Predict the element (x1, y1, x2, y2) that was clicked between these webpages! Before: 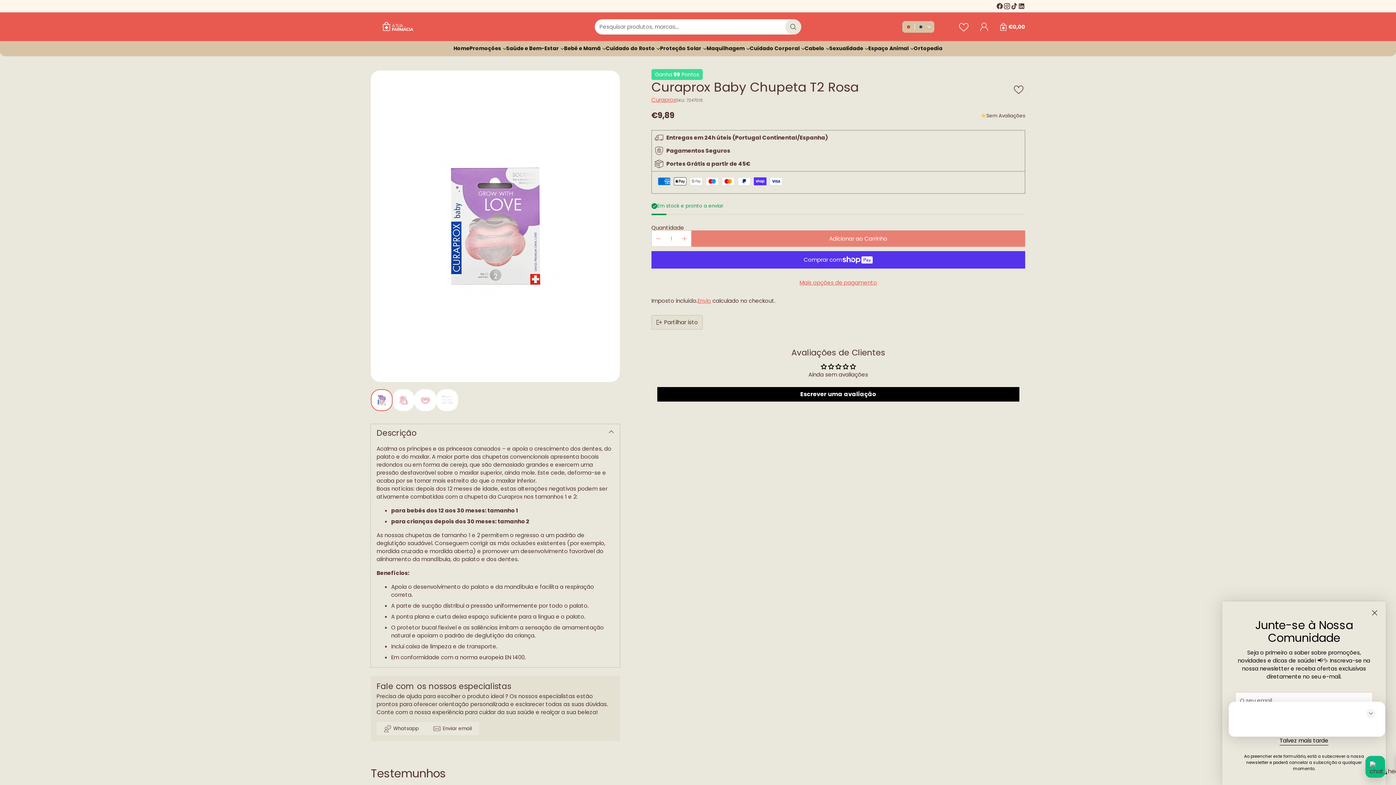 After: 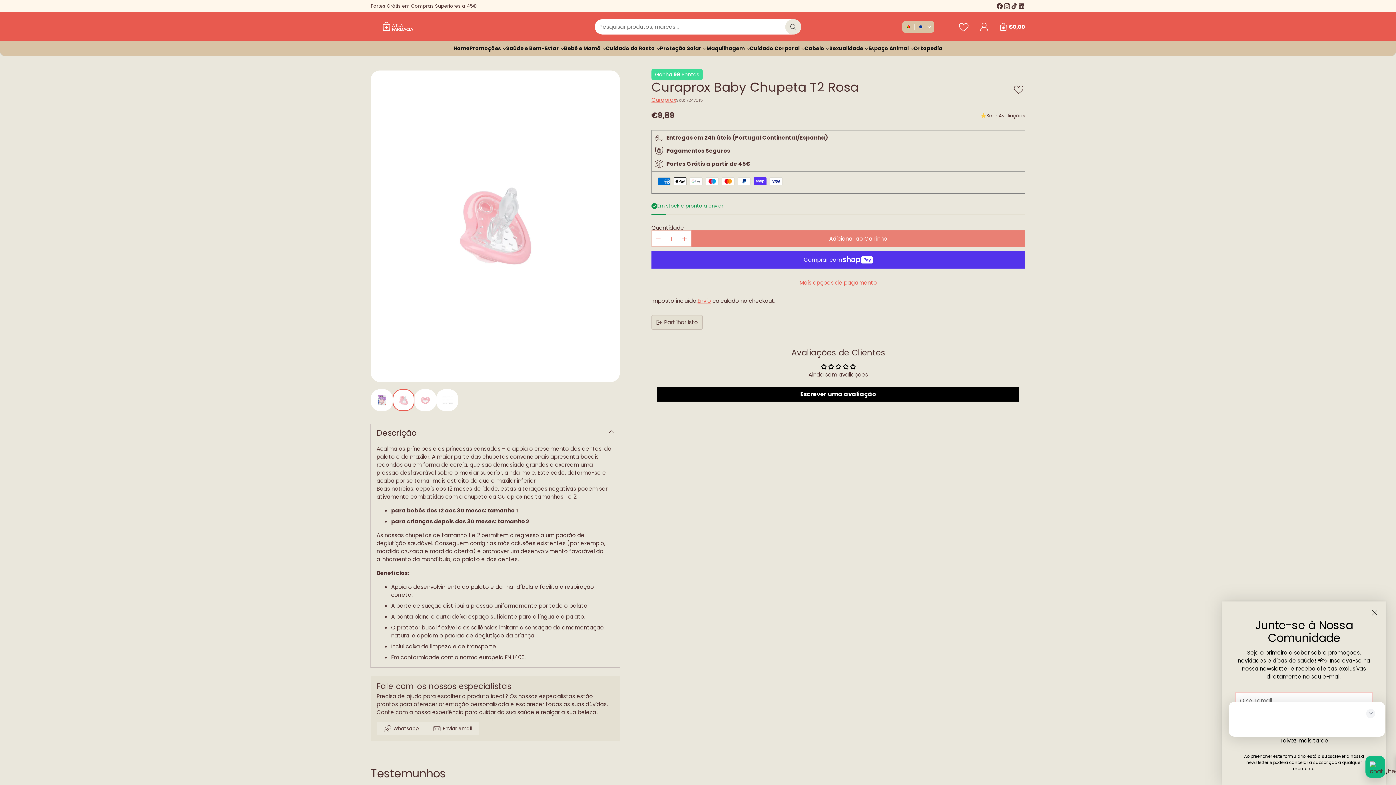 Action: bbox: (392, 389, 414, 411) label: Alterar para a imagem 2